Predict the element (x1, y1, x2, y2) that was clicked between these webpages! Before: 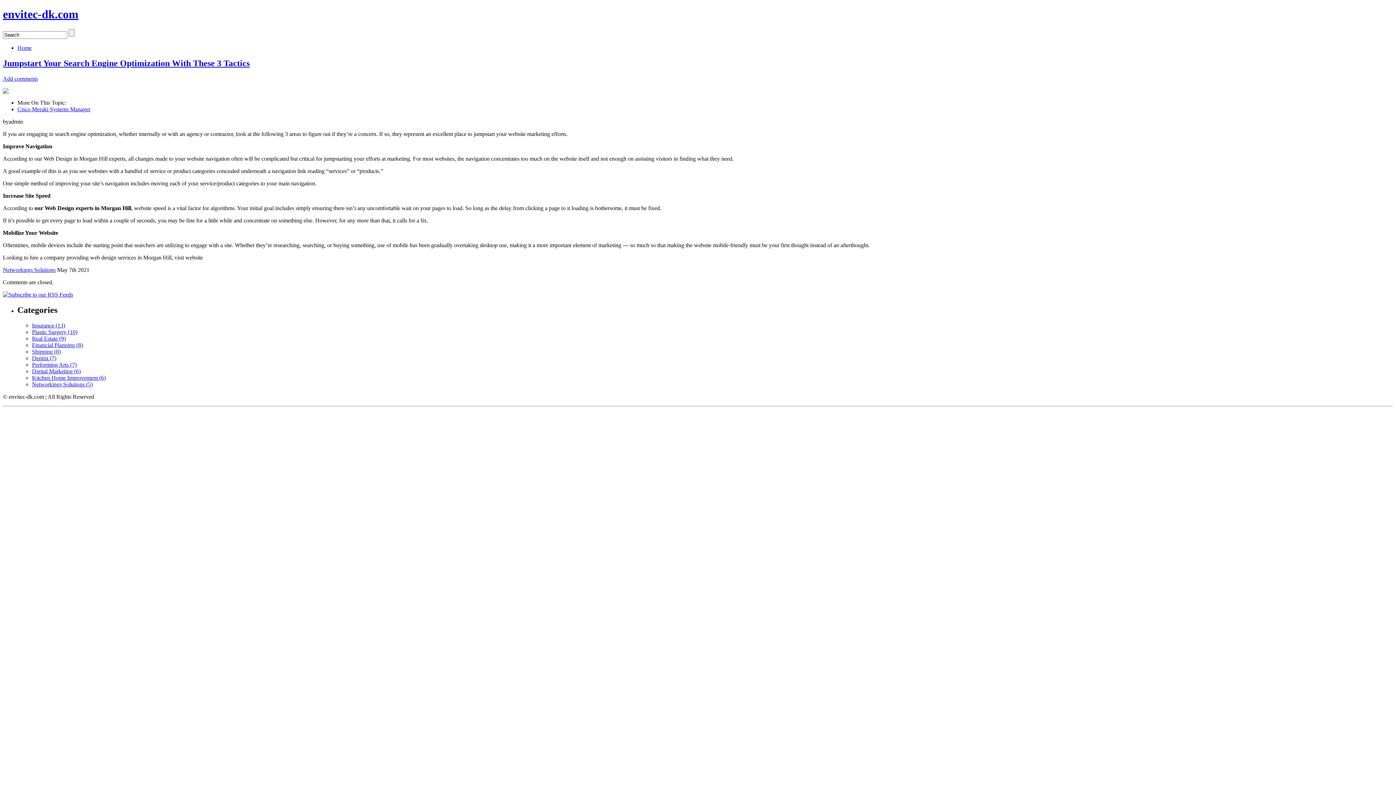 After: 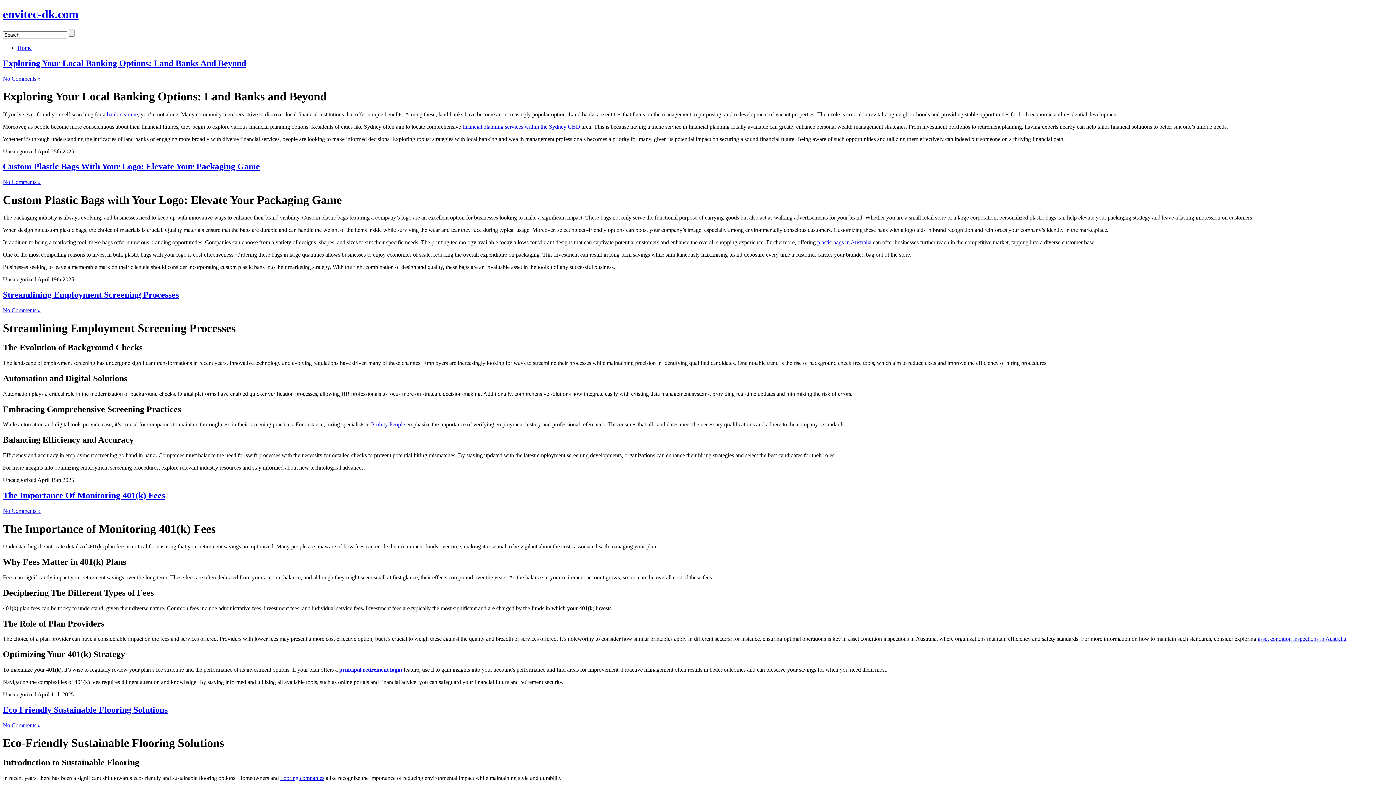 Action: bbox: (17, 44, 31, 50) label: Home